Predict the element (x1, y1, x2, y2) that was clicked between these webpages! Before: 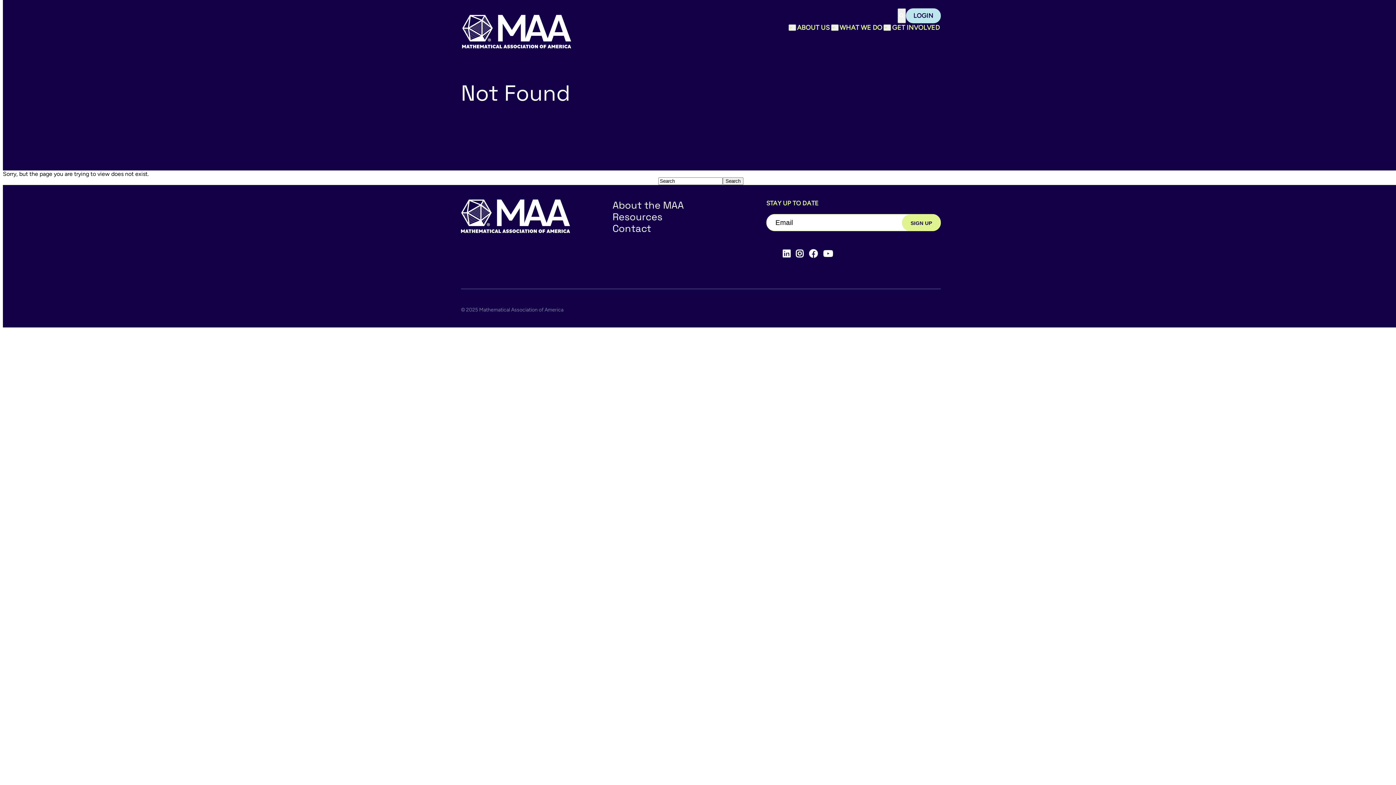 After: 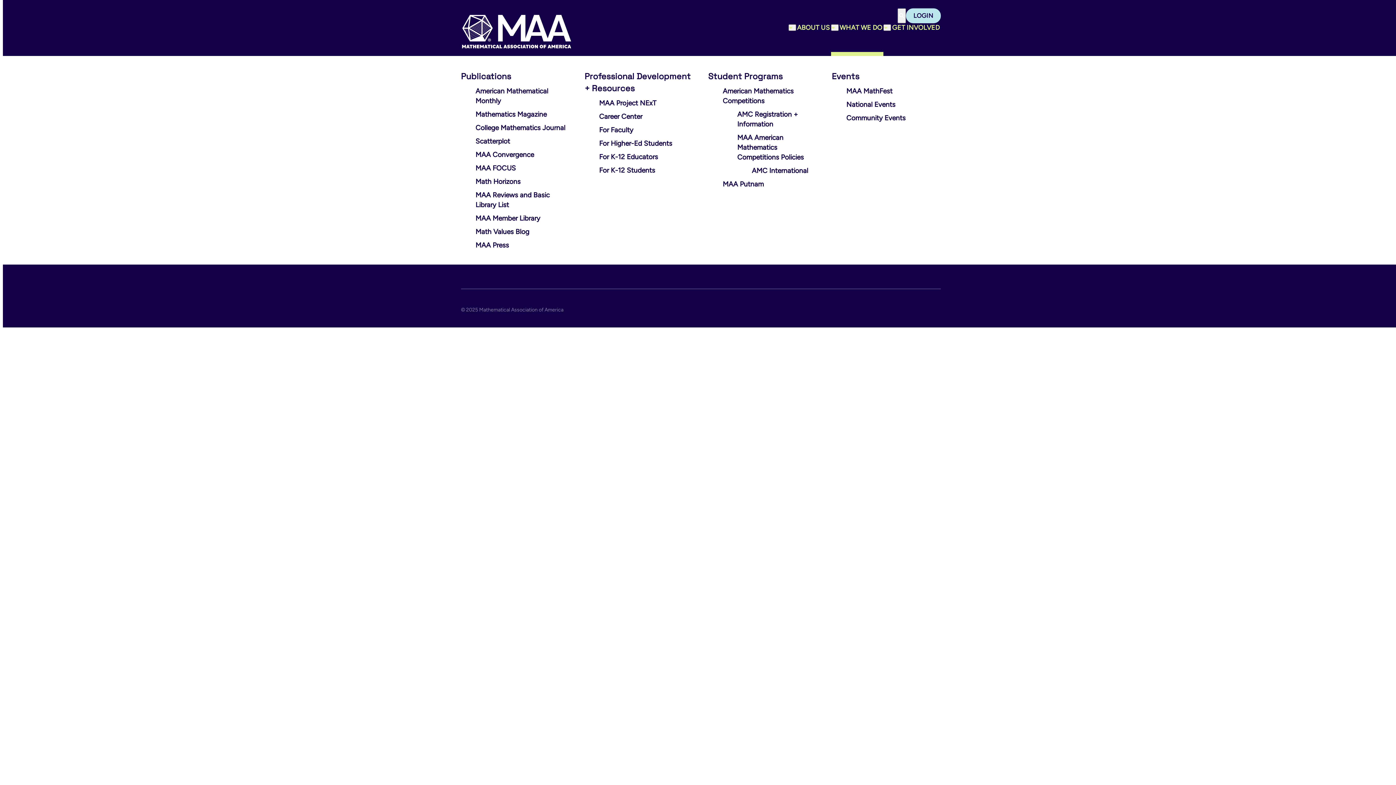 Action: bbox: (838, 23, 883, 32) label: WHAT WE DO